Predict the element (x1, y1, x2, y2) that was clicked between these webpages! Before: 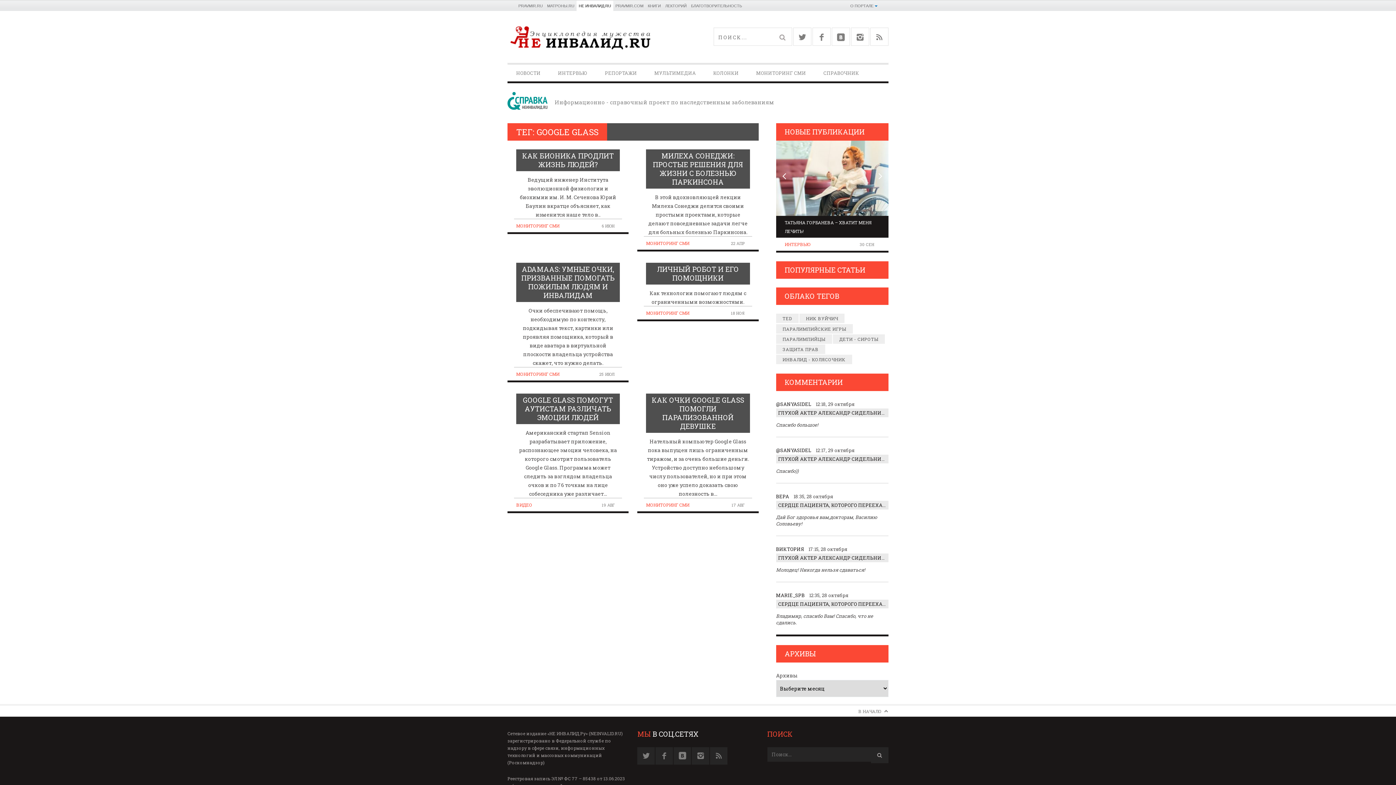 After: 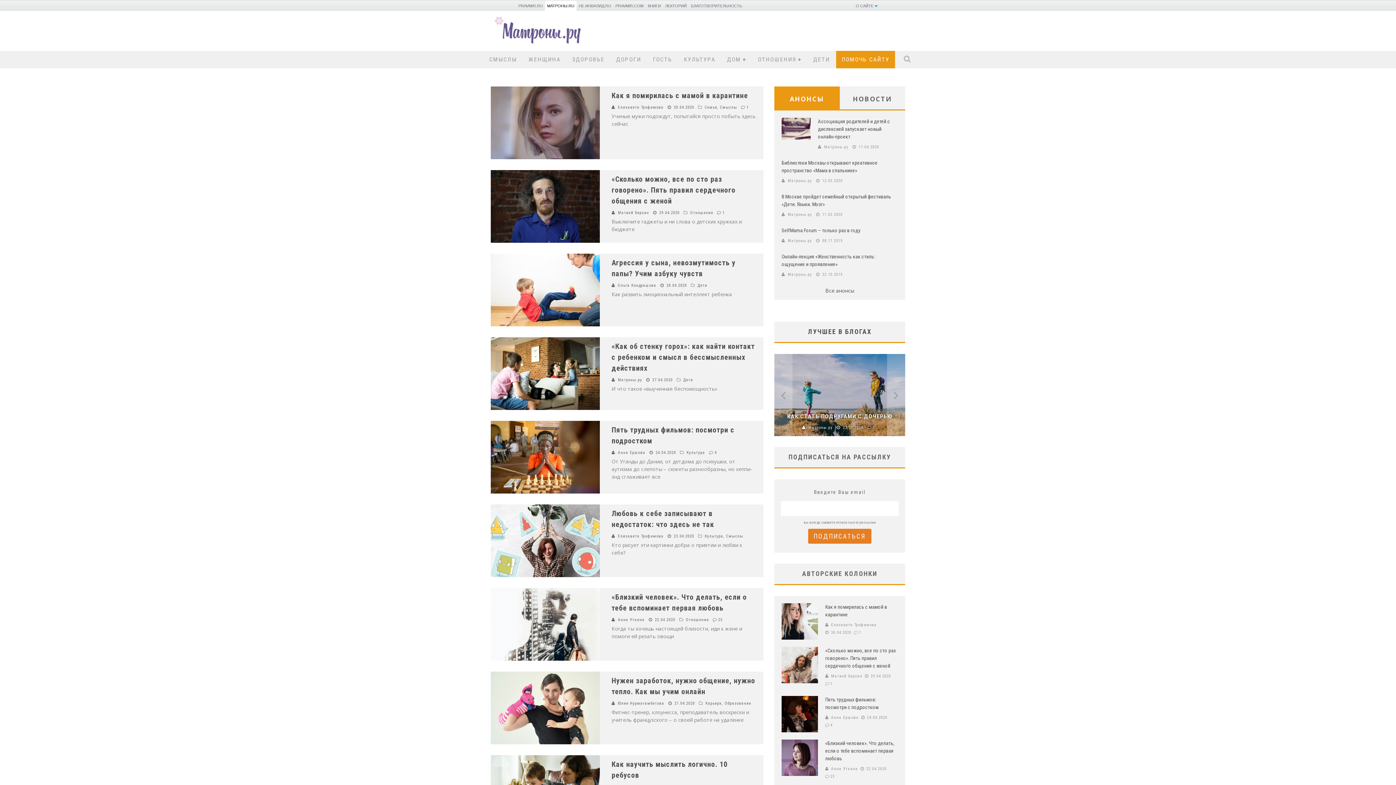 Action: bbox: (547, 3, 574, 8) label: МАТРОНЫ.RU